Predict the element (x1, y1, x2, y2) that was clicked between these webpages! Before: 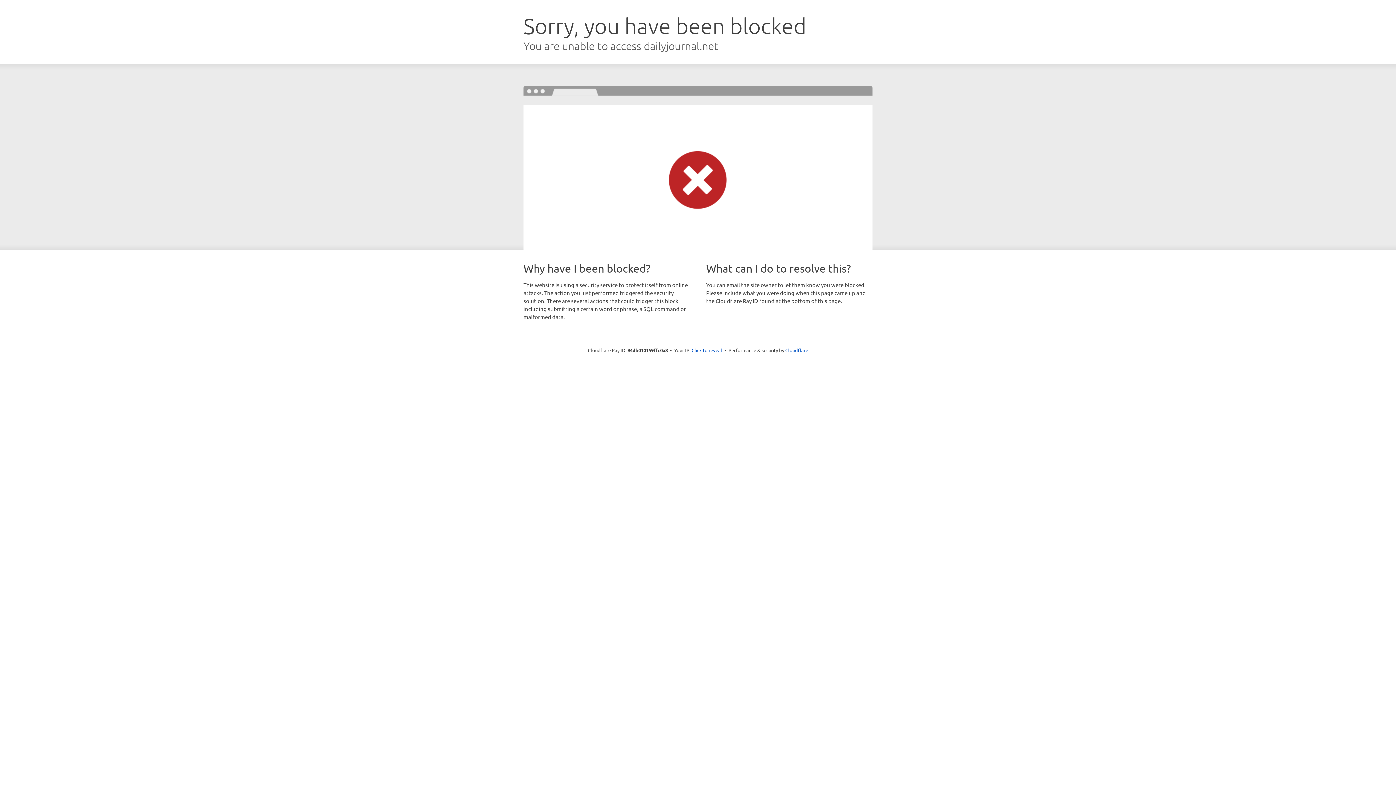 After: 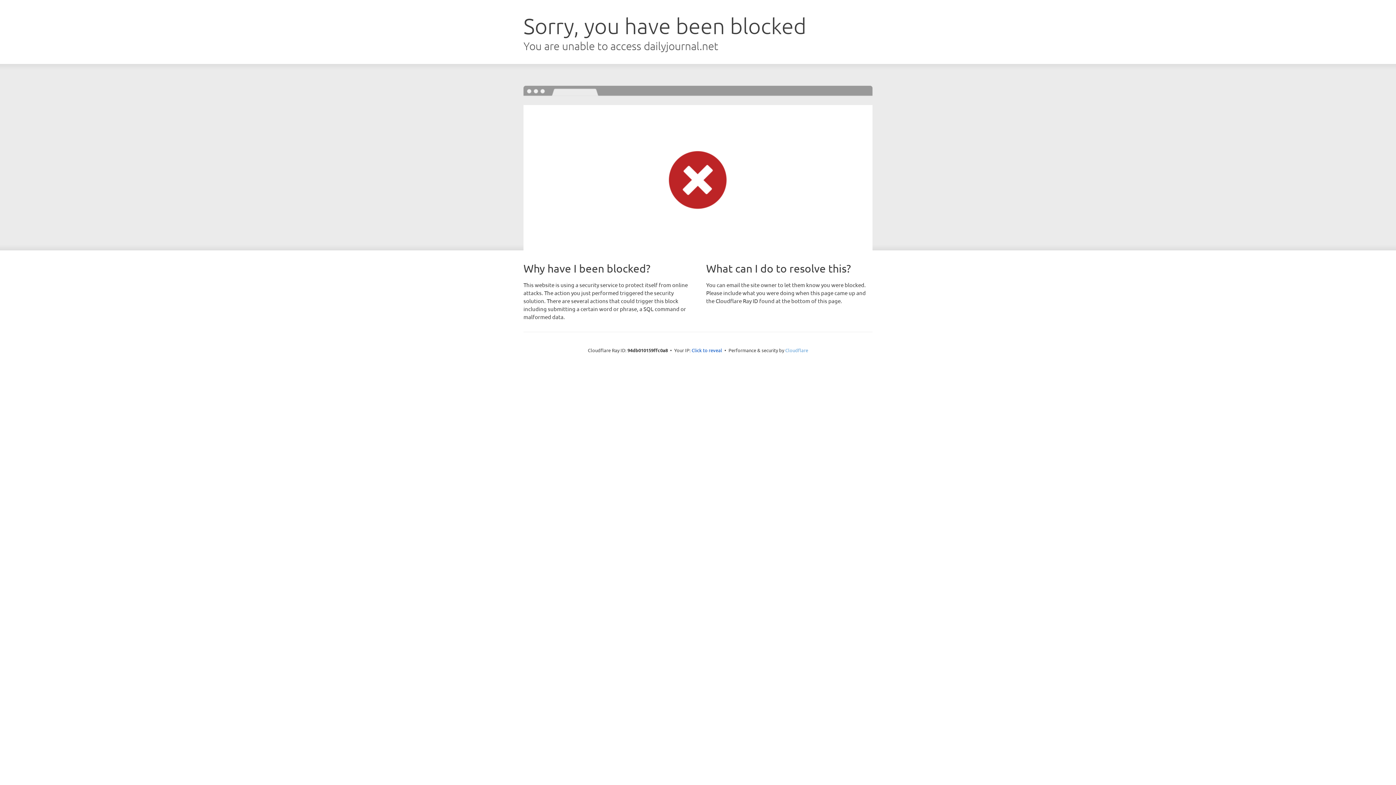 Action: bbox: (785, 347, 808, 353) label: Cloudflare